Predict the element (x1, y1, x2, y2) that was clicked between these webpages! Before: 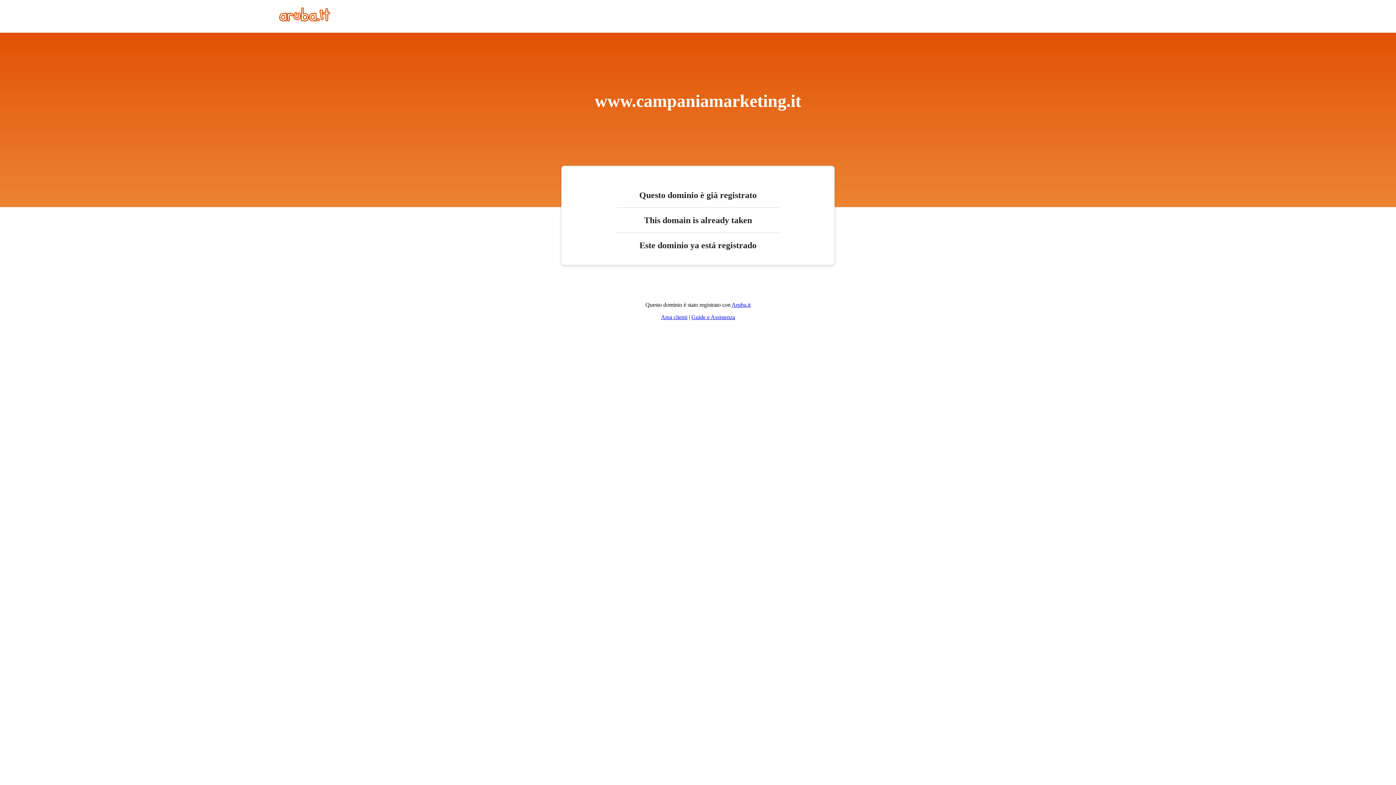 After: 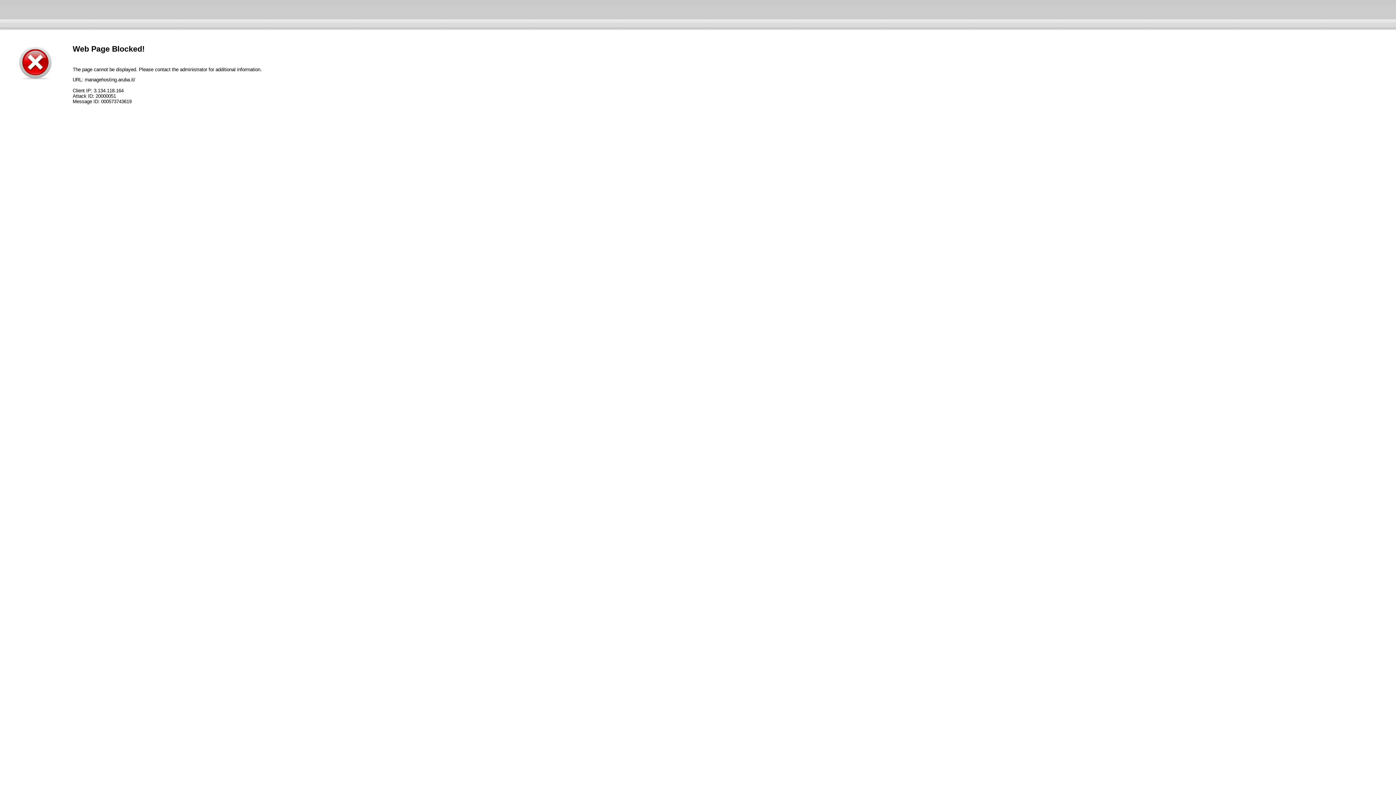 Action: label: Area clienti bbox: (661, 314, 687, 320)